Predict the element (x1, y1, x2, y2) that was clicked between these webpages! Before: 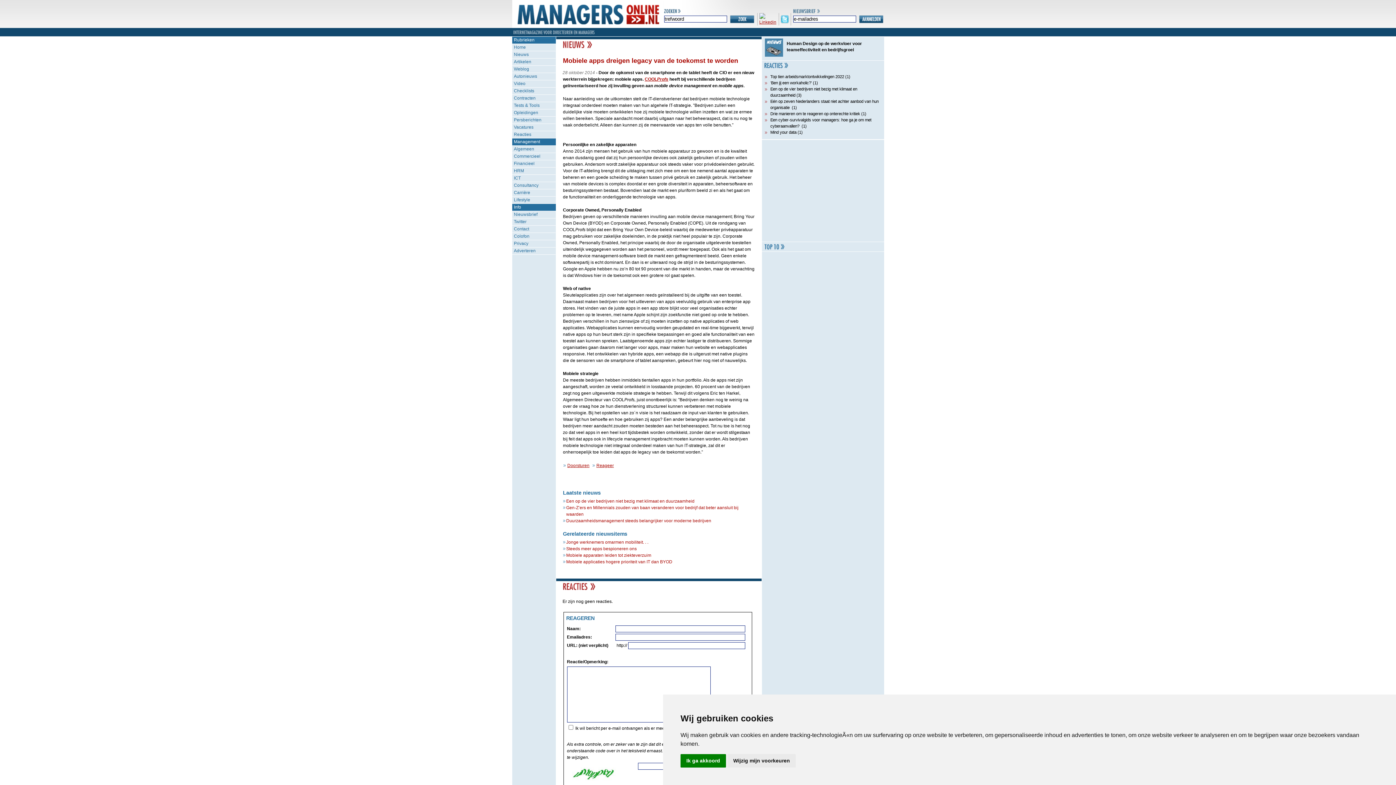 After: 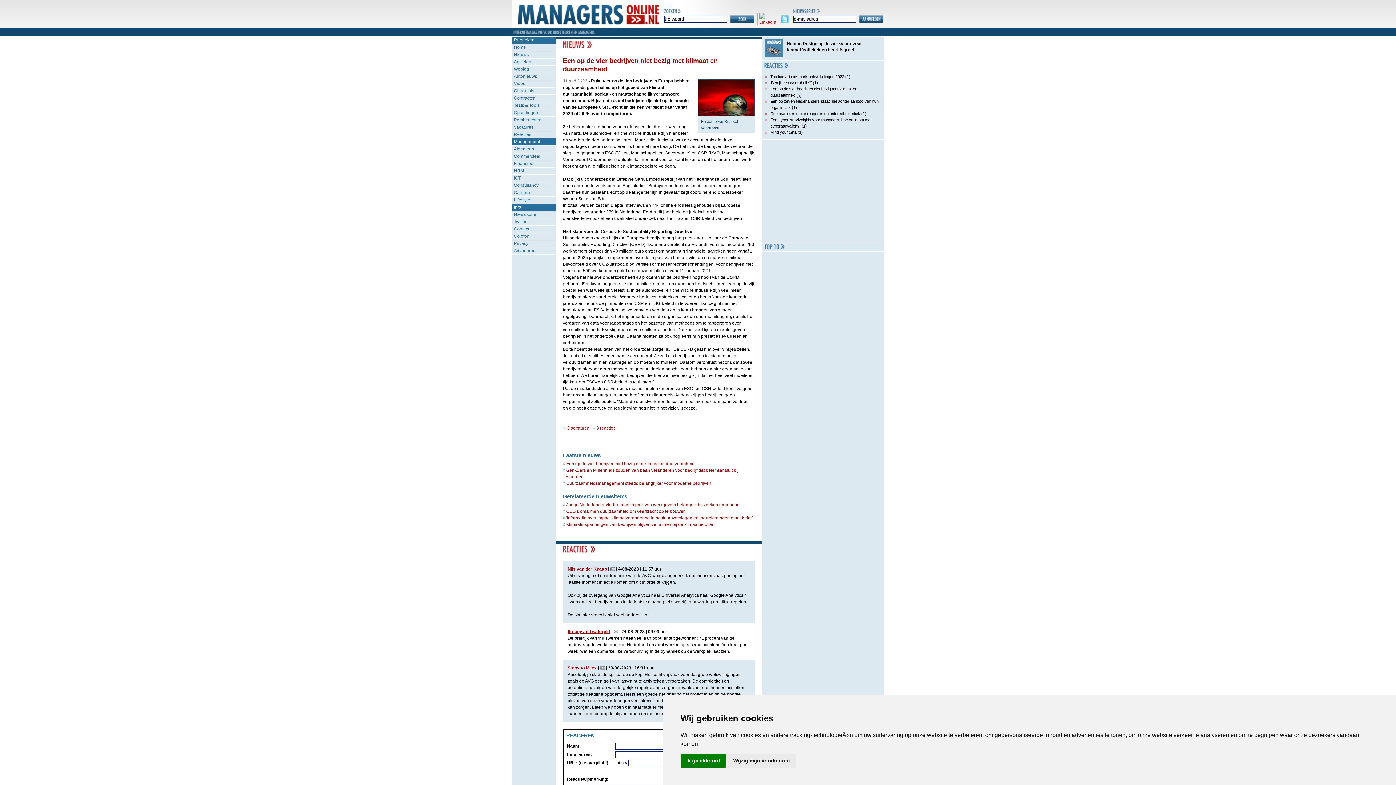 Action: bbox: (566, 498, 694, 504) label: Een op de vier bedrijven niet bezig met klimaat en duurzaamheid